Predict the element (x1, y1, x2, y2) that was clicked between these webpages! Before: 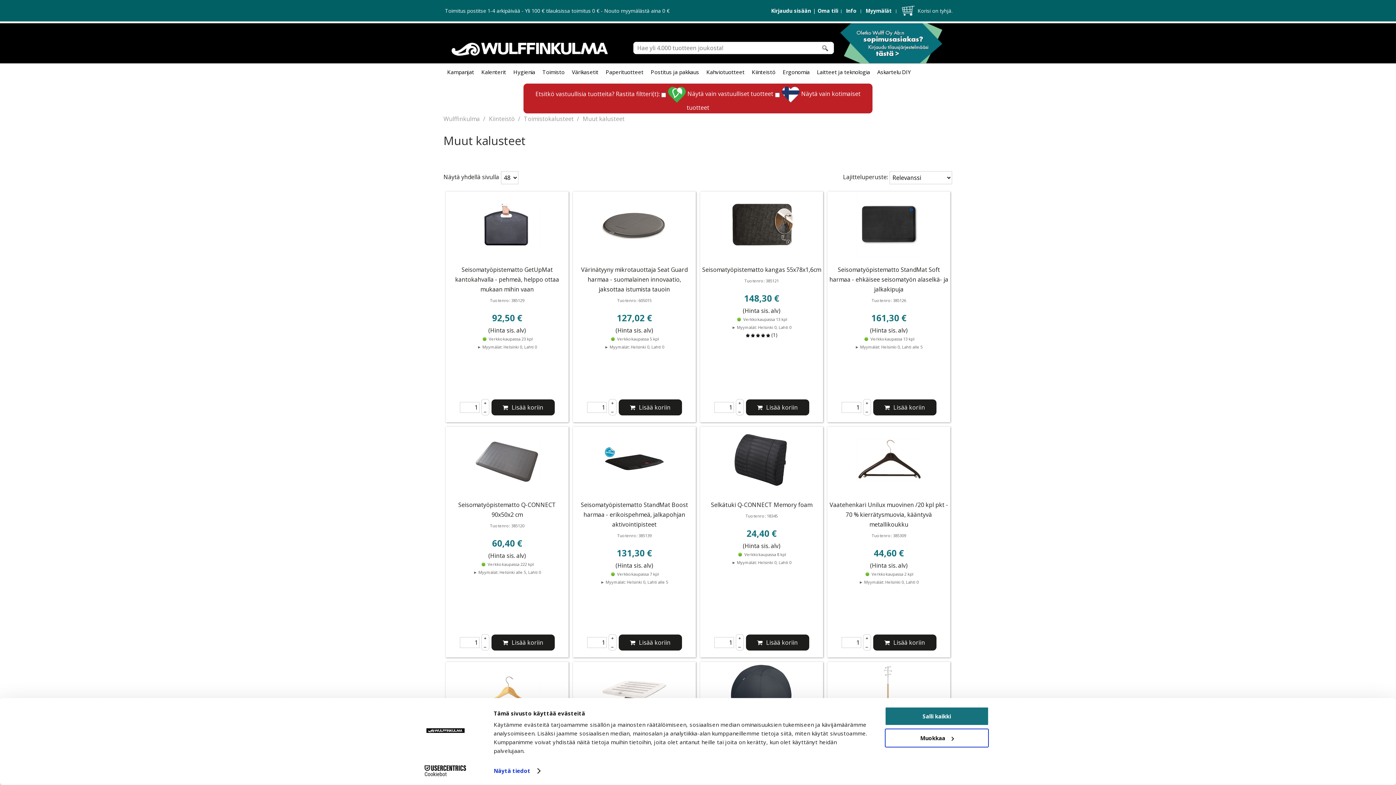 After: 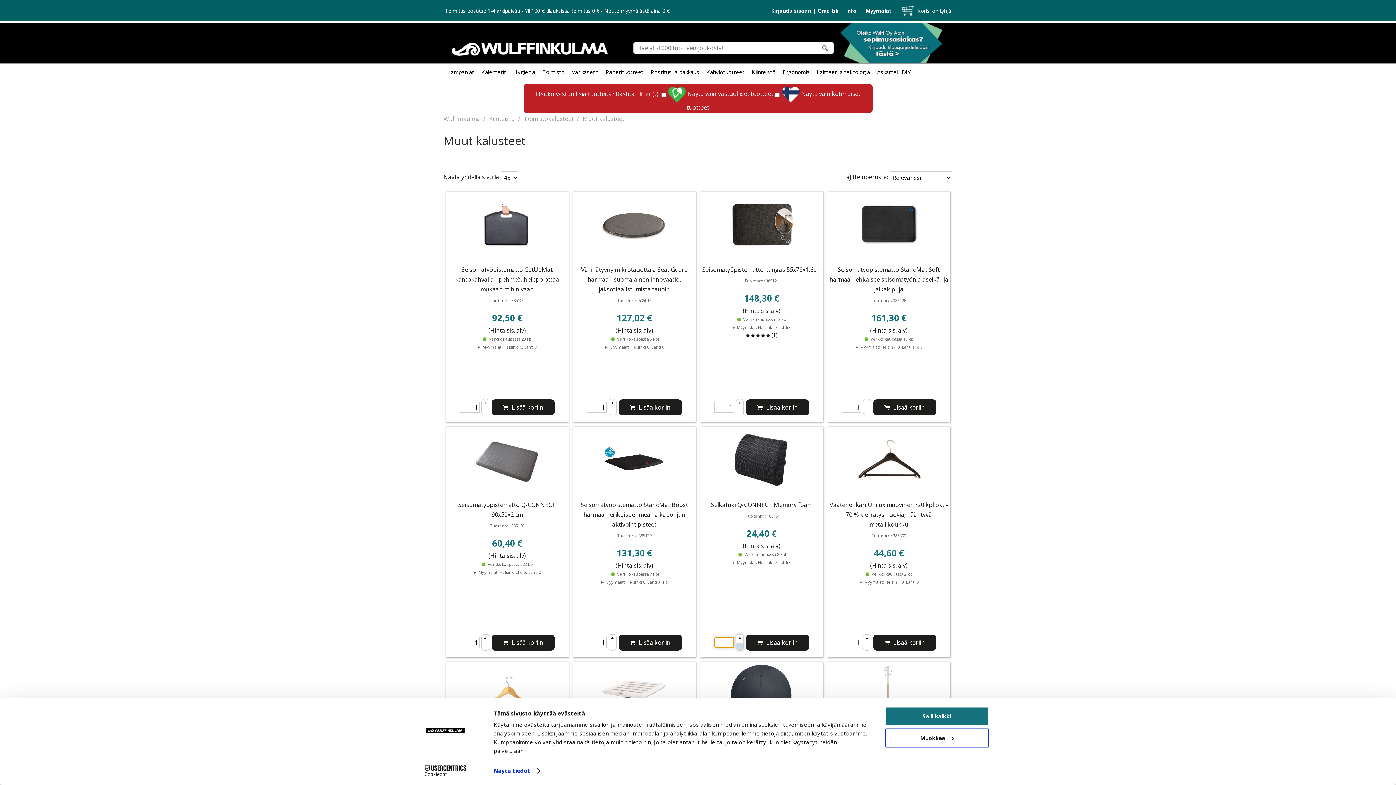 Action: label: – bbox: (736, 643, 743, 650)